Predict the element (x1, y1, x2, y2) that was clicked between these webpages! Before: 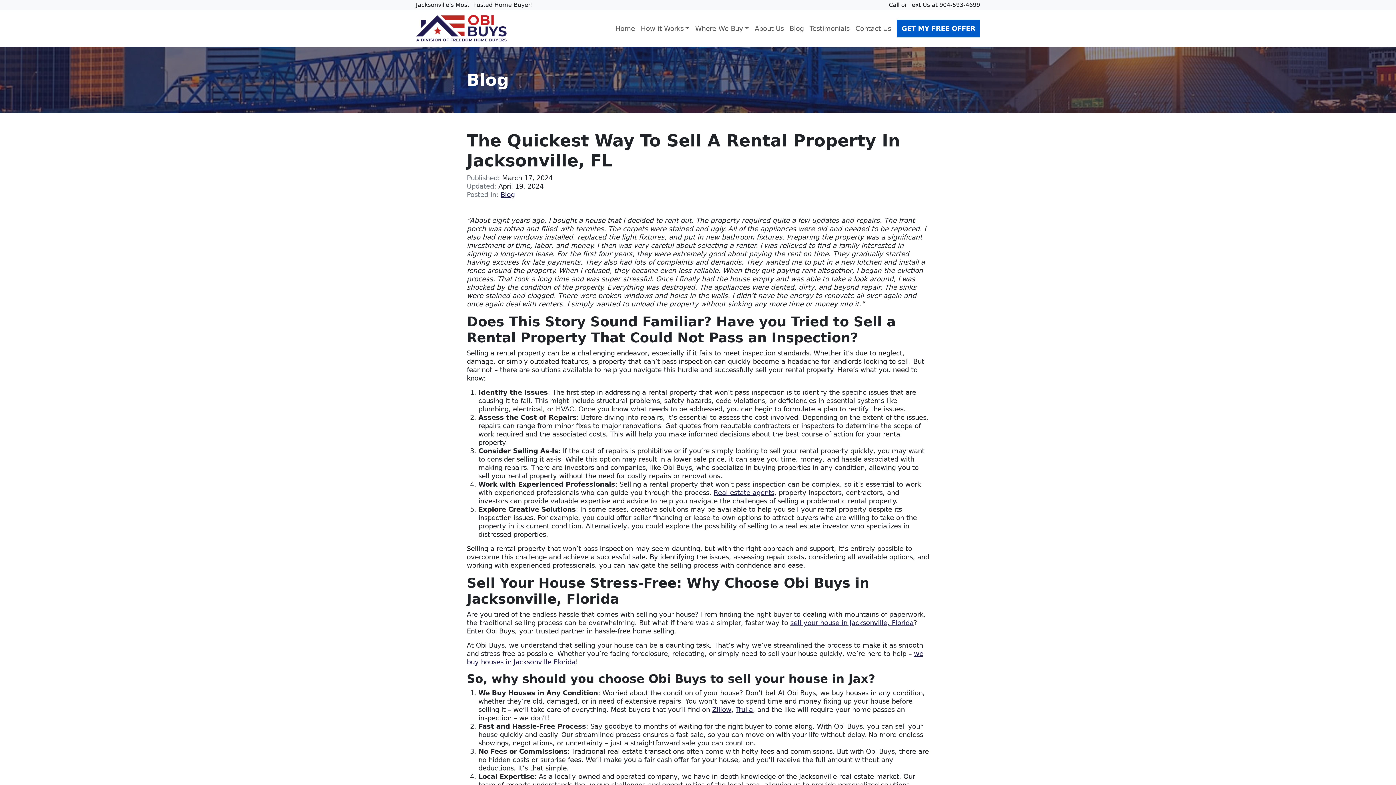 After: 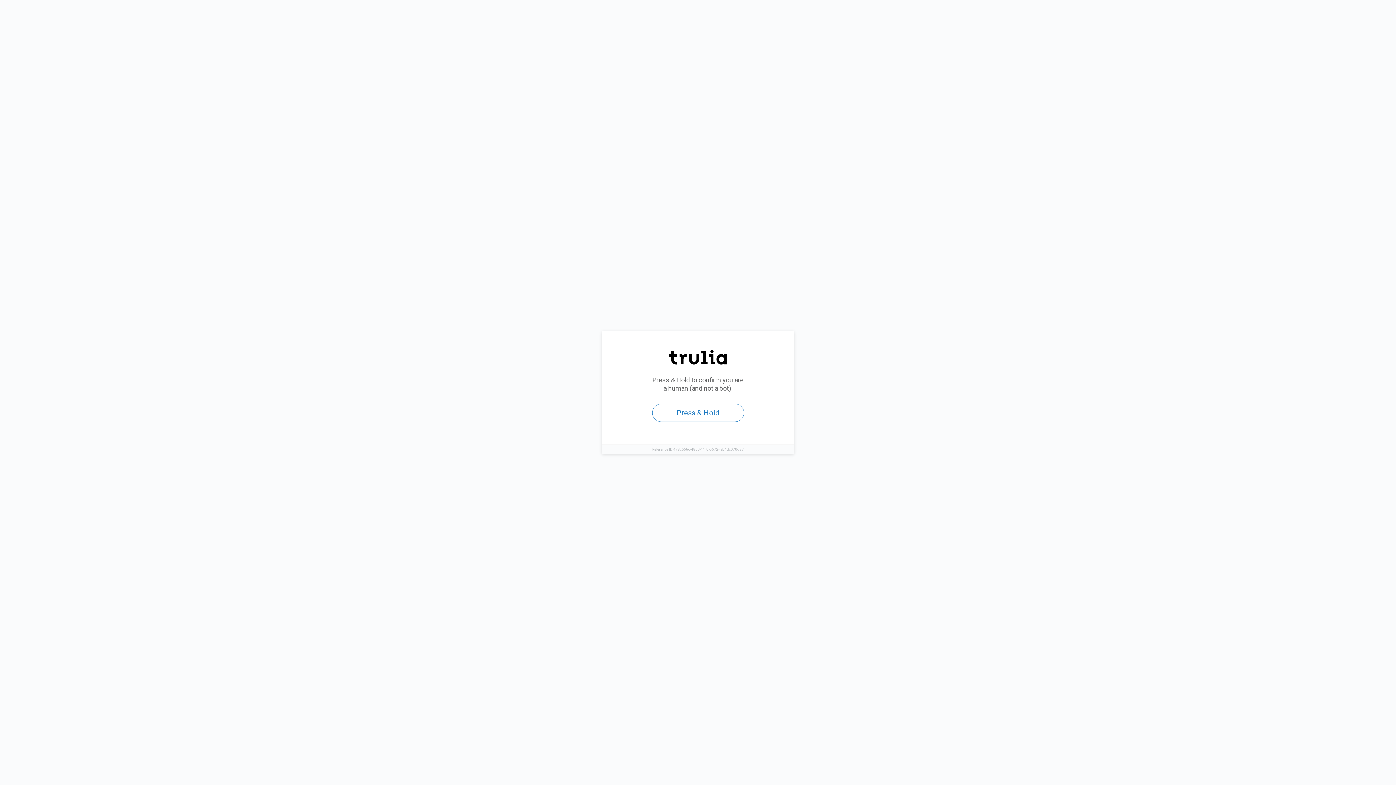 Action: label: Trulia bbox: (736, 706, 753, 713)